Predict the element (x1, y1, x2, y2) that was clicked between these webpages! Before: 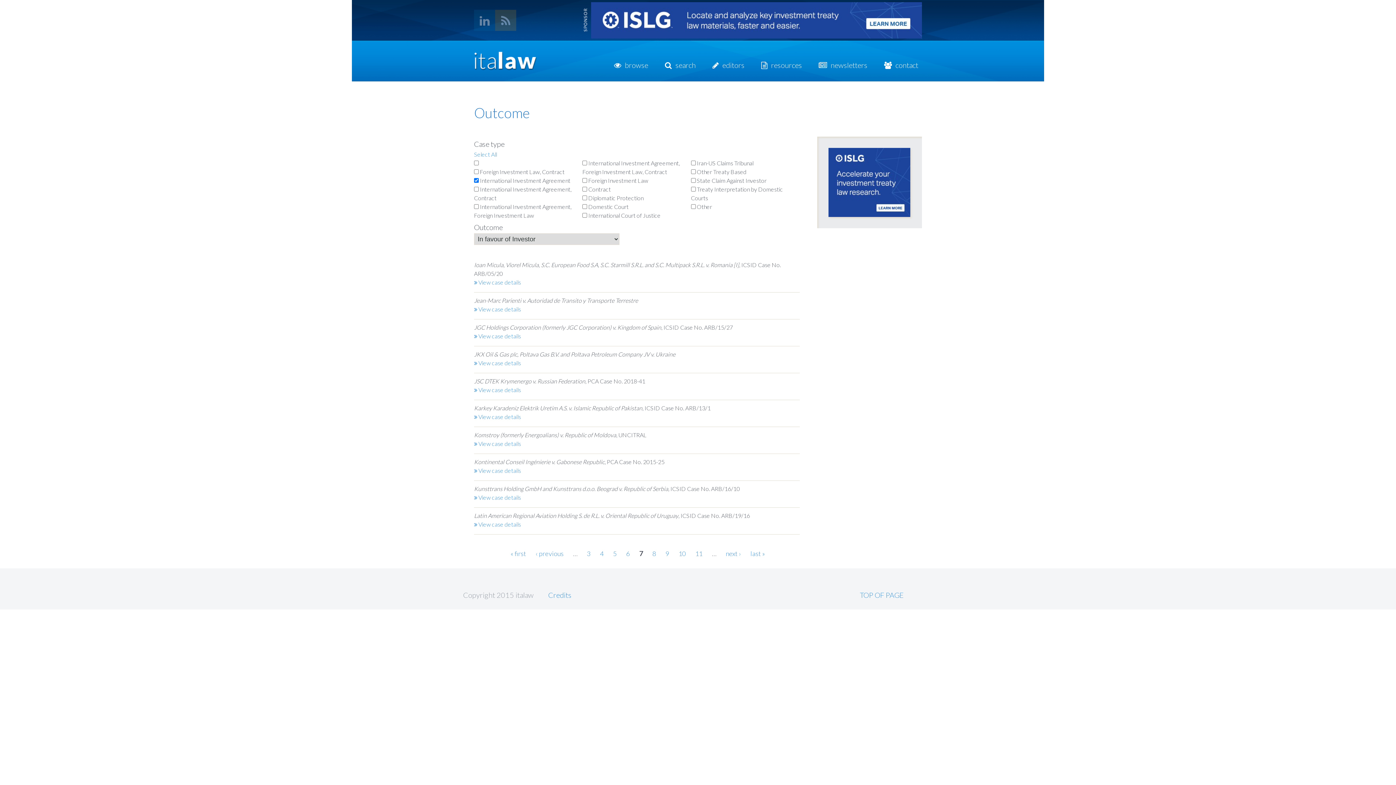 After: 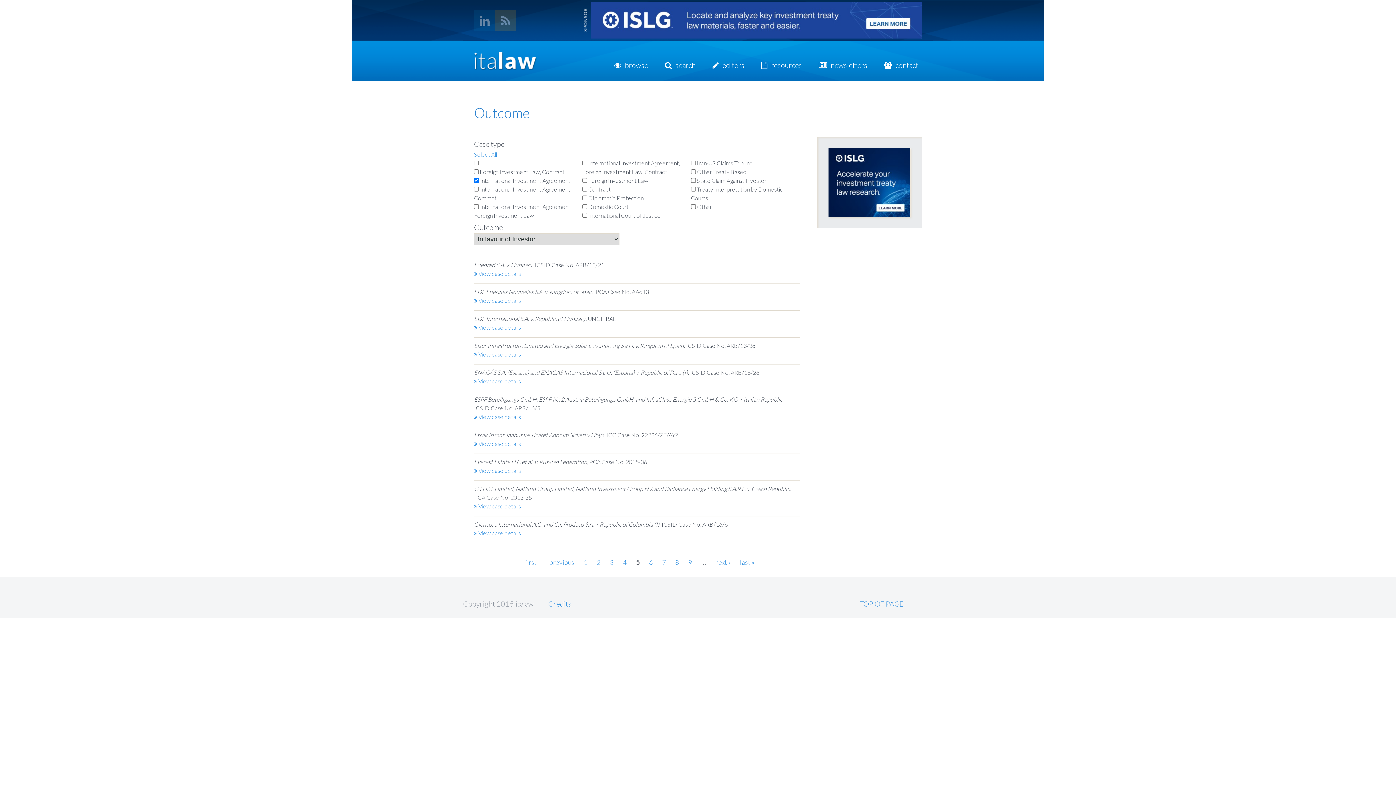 Action: label: 5 bbox: (613, 549, 616, 557)